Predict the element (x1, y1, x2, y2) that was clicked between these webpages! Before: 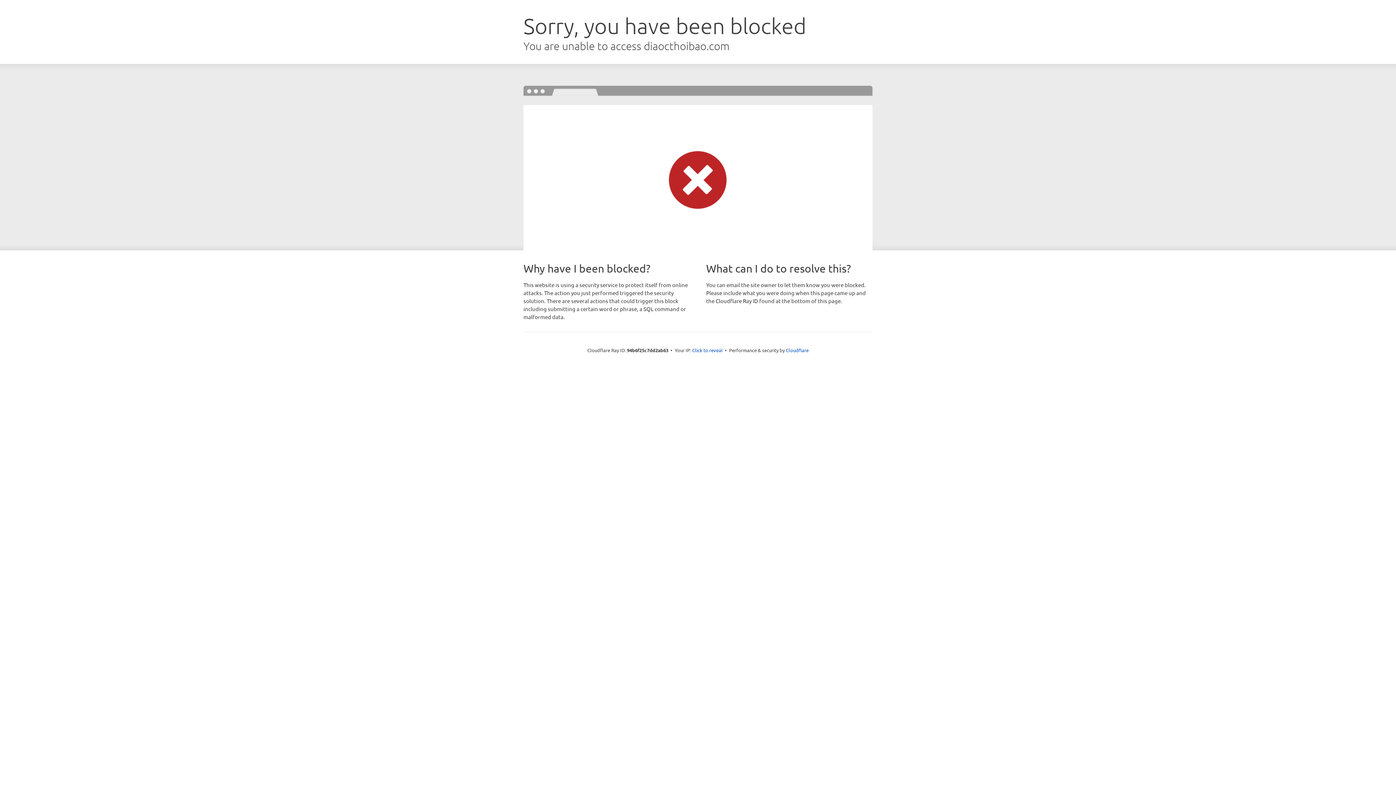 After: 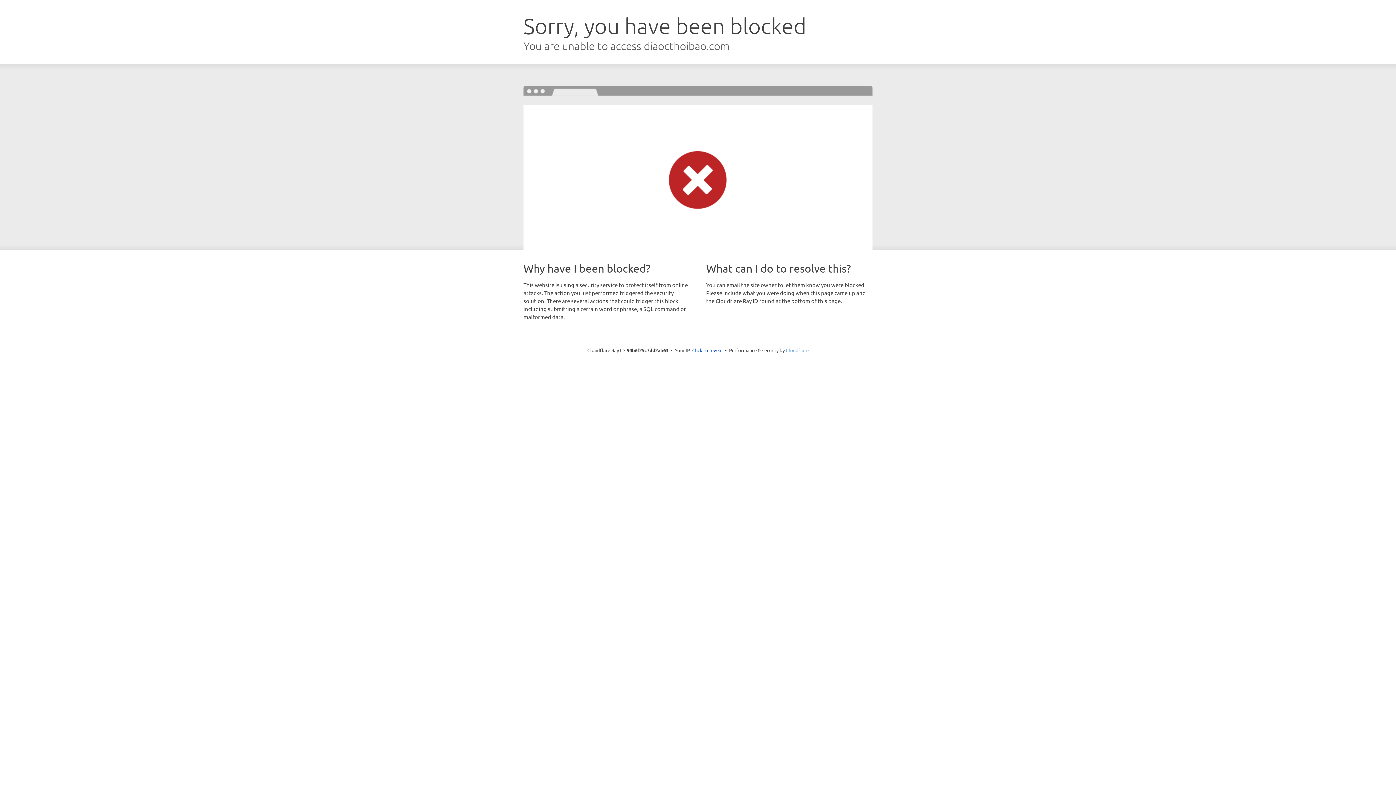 Action: bbox: (786, 347, 808, 353) label: Cloudflare